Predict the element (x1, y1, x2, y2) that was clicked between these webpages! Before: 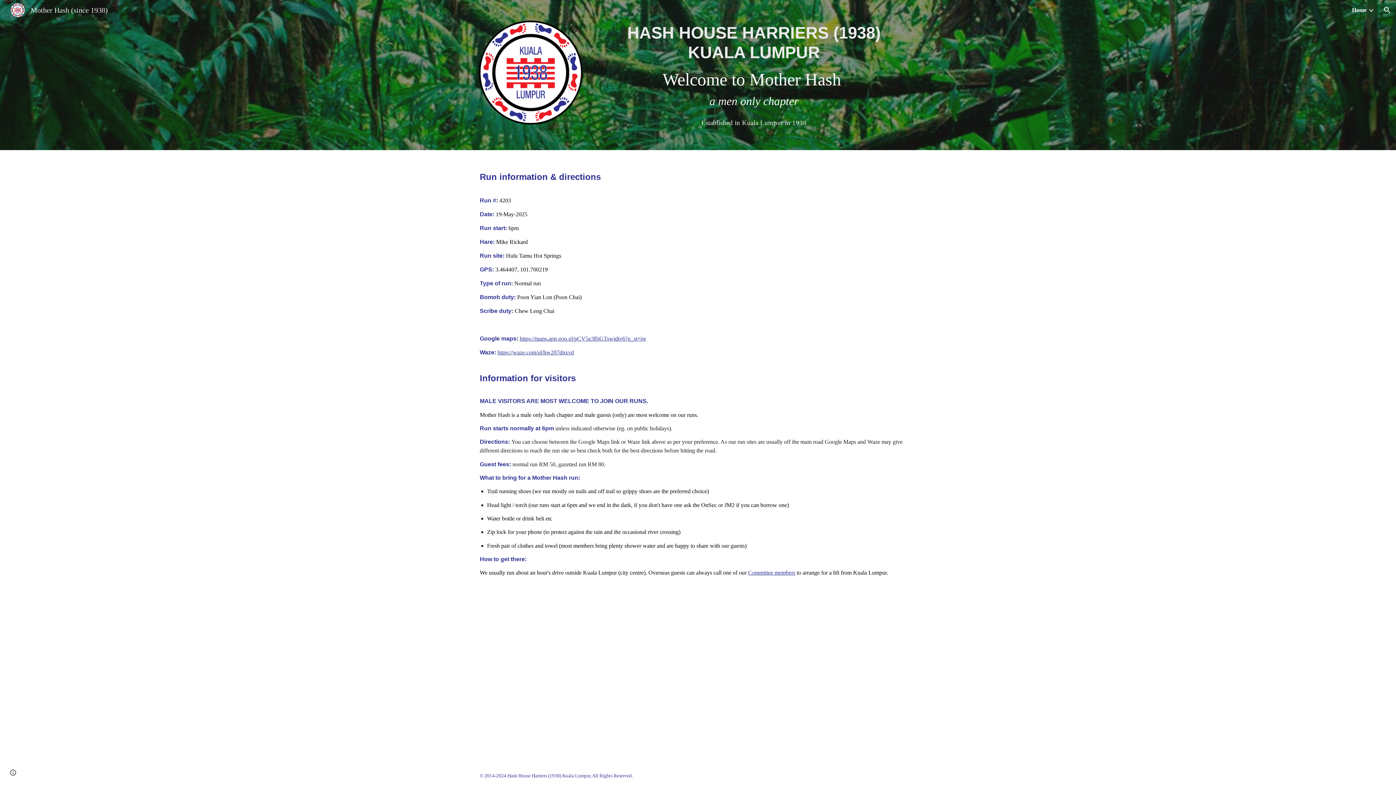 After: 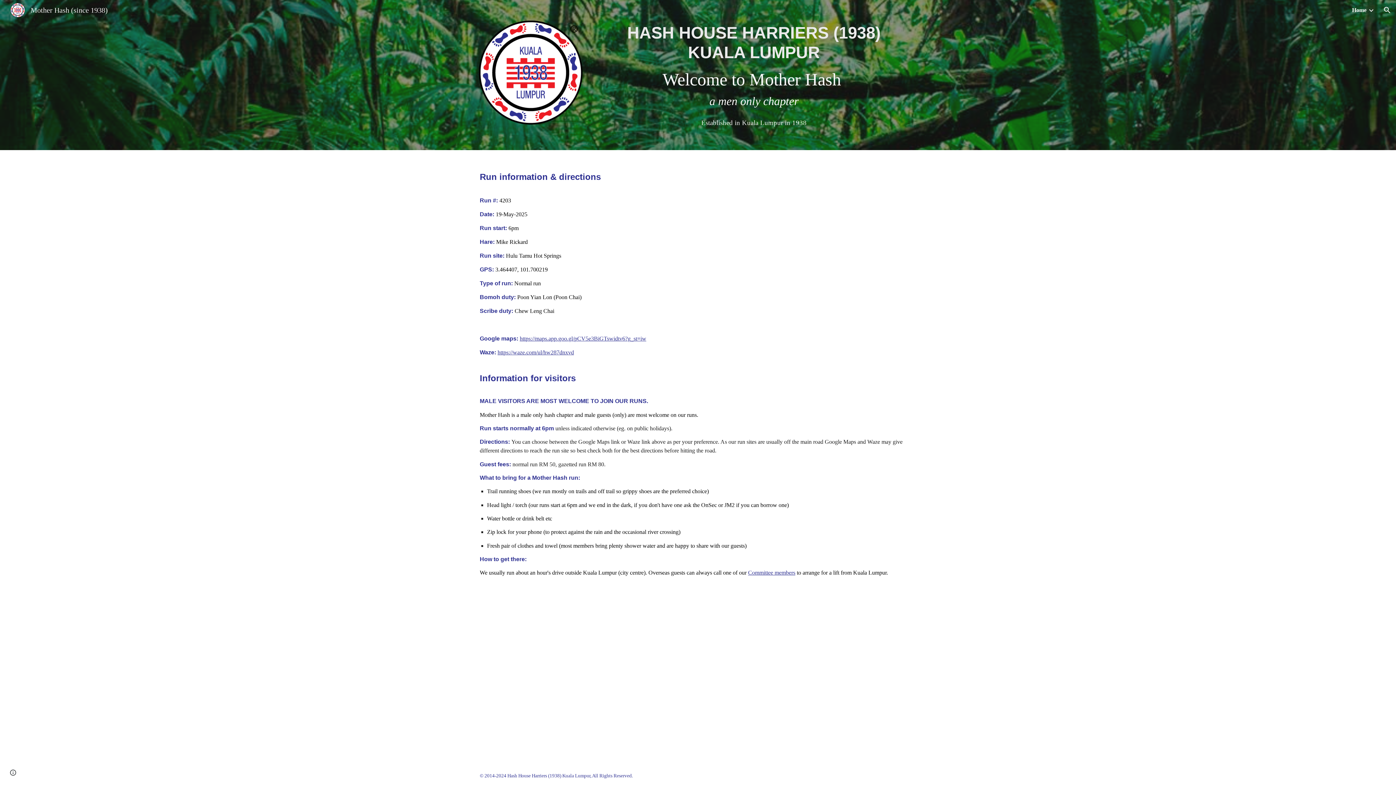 Action: label: https://maps.app.goo.gl/pCV5e3BiGTswidtv6?g_st=iw bbox: (519, 335, 646, 341)